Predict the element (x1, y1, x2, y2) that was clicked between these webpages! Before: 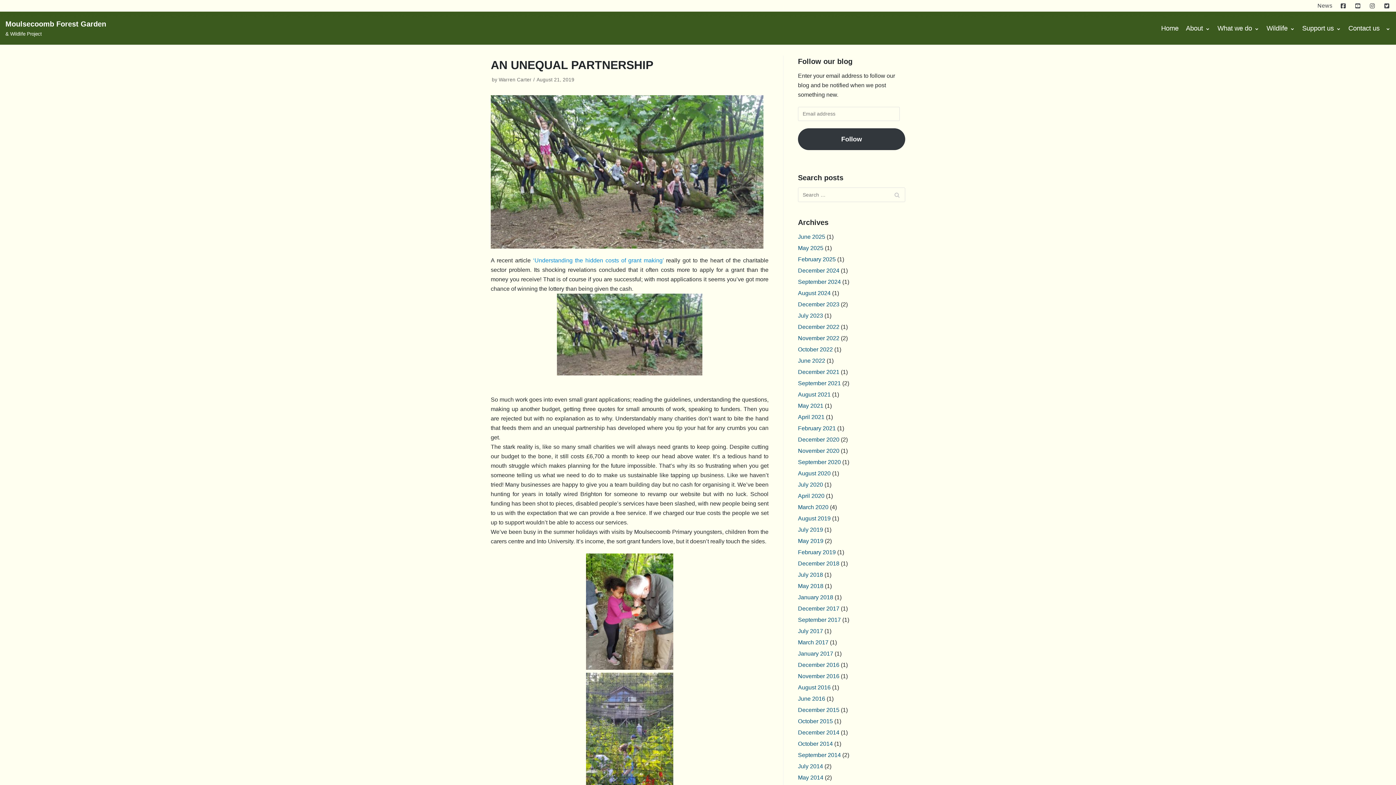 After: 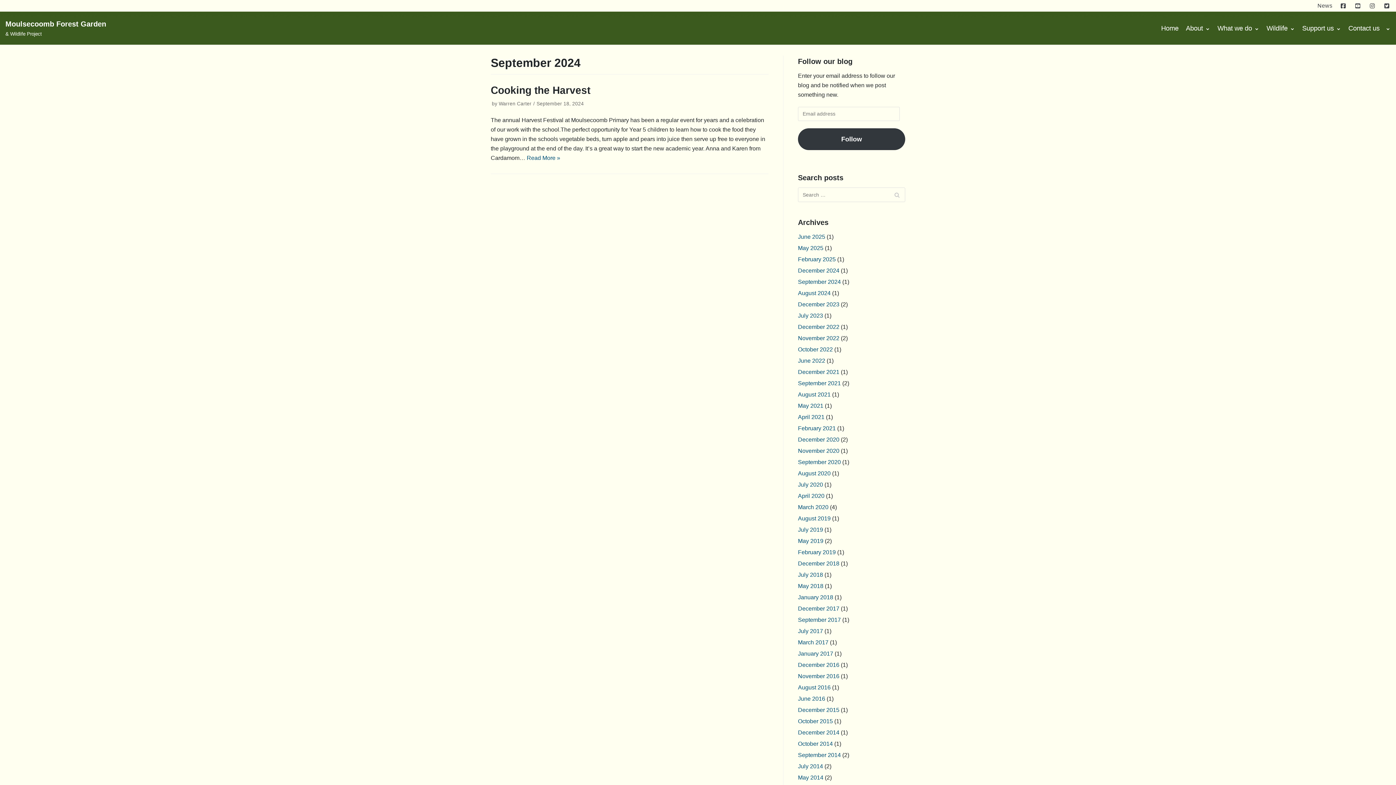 Action: bbox: (798, 278, 841, 285) label: September 2024